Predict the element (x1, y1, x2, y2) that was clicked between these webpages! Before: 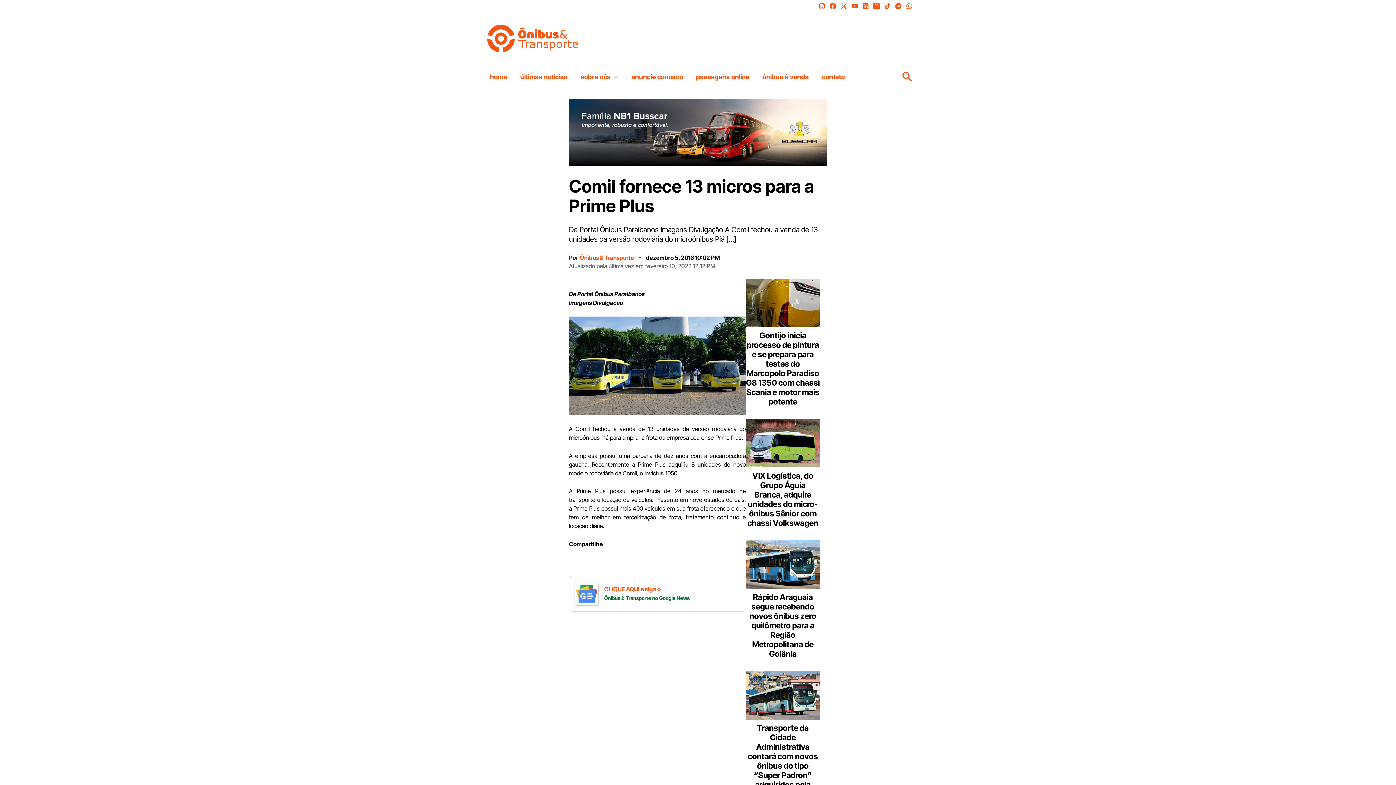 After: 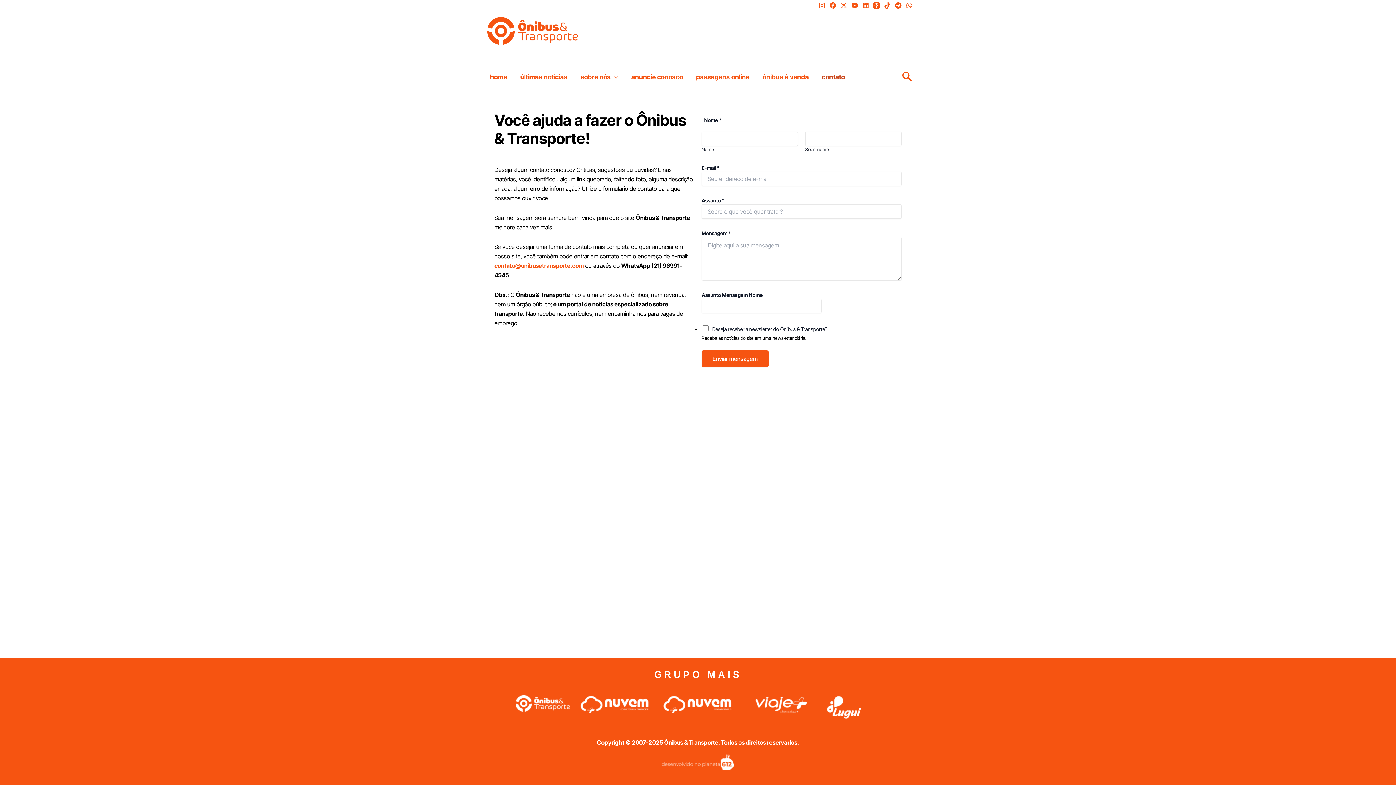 Action: label: contato bbox: (815, 66, 851, 88)